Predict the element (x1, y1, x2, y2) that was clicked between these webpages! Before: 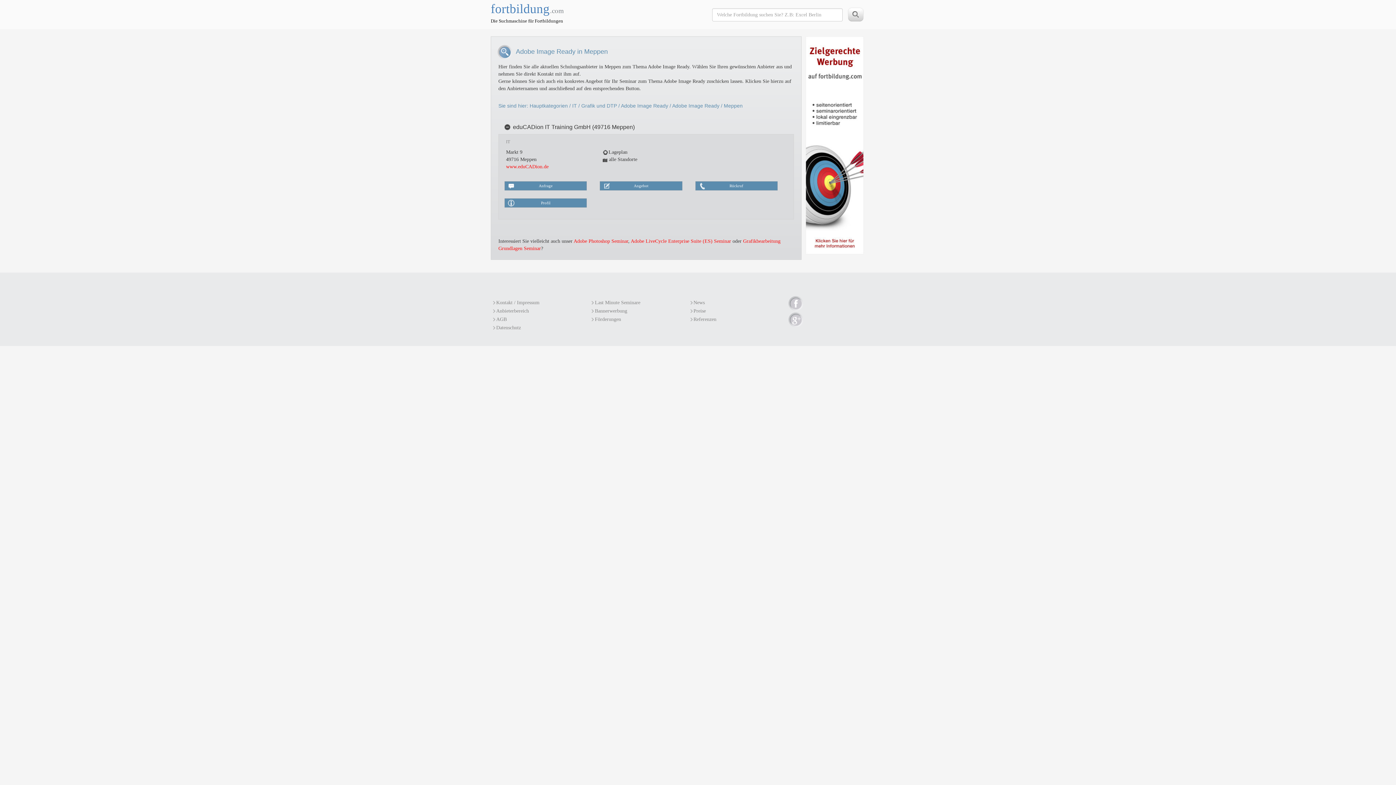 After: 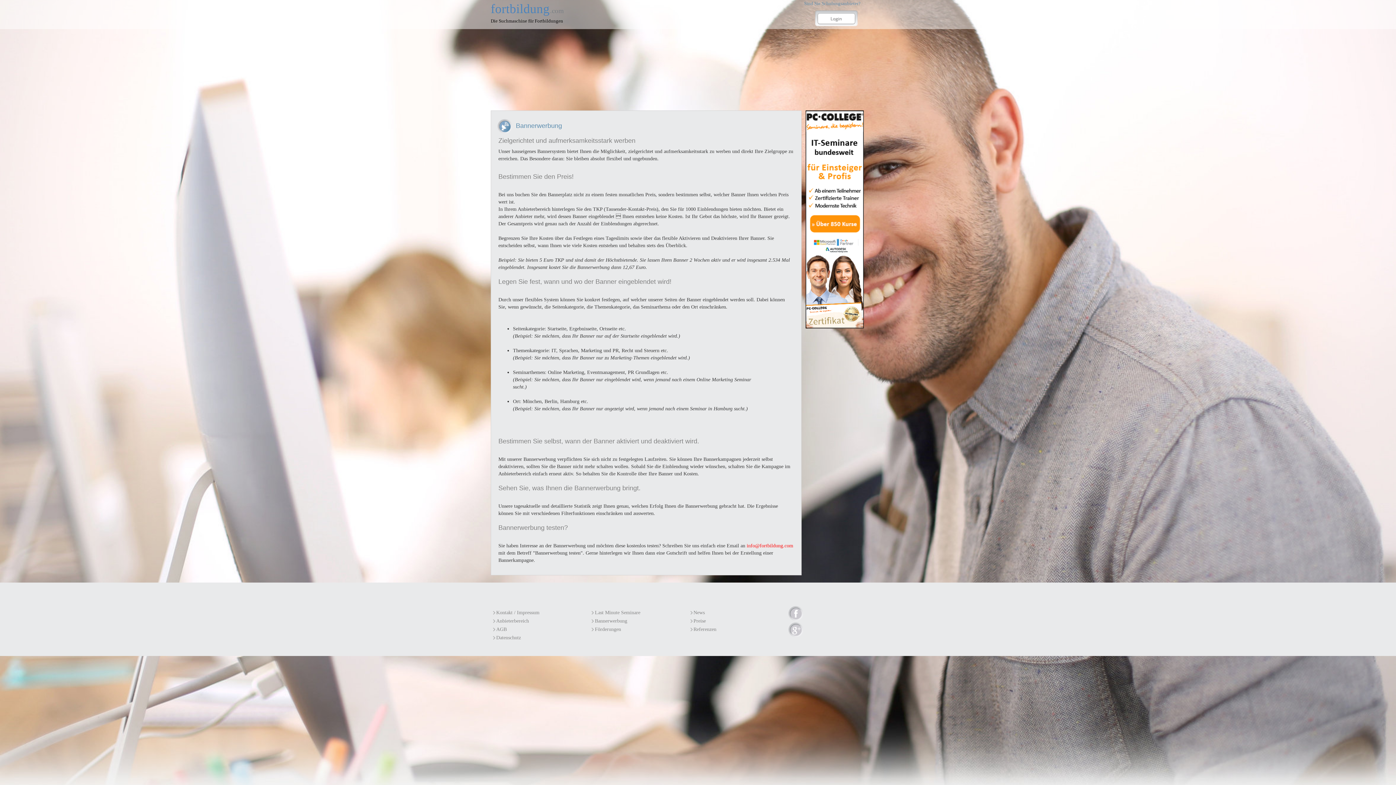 Action: bbox: (591, 307, 627, 314) label: Bannerwerbung